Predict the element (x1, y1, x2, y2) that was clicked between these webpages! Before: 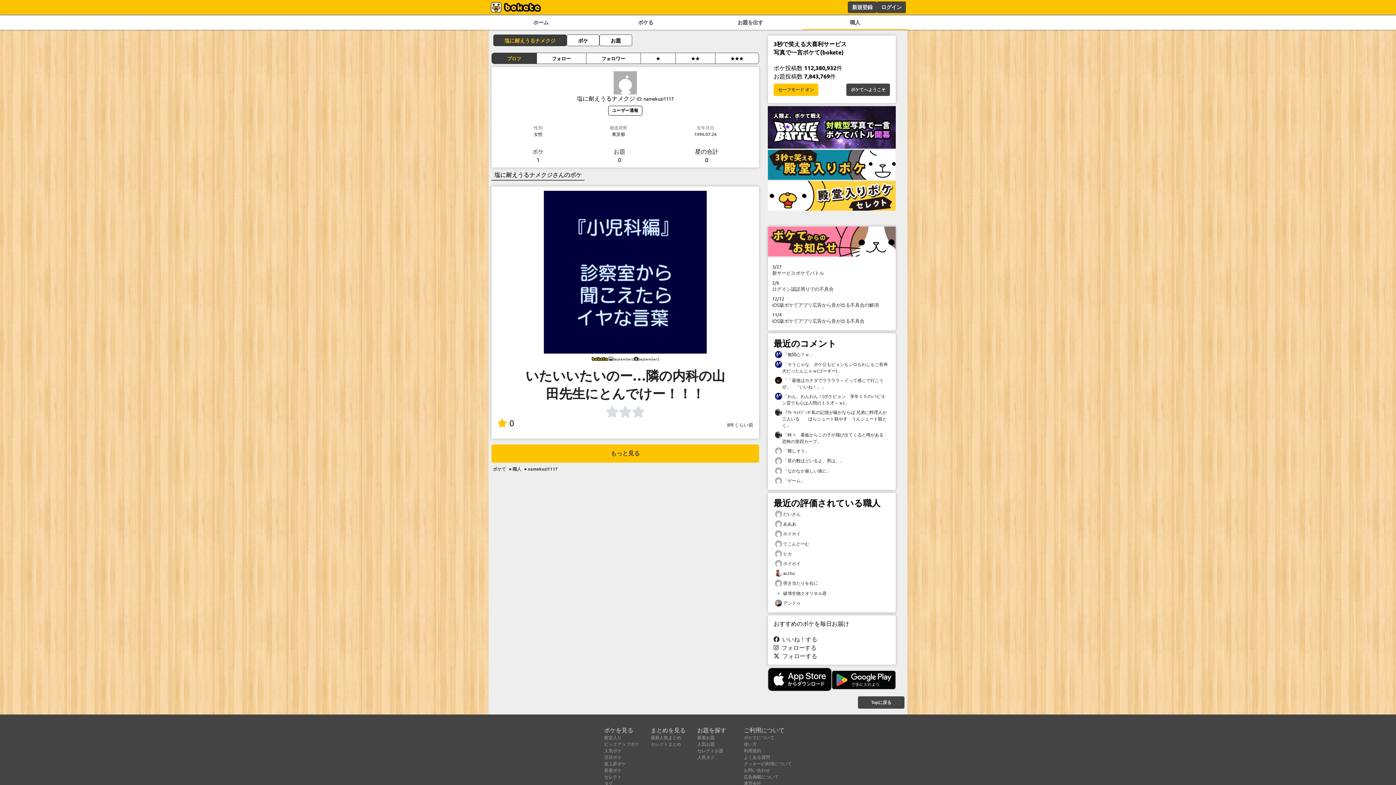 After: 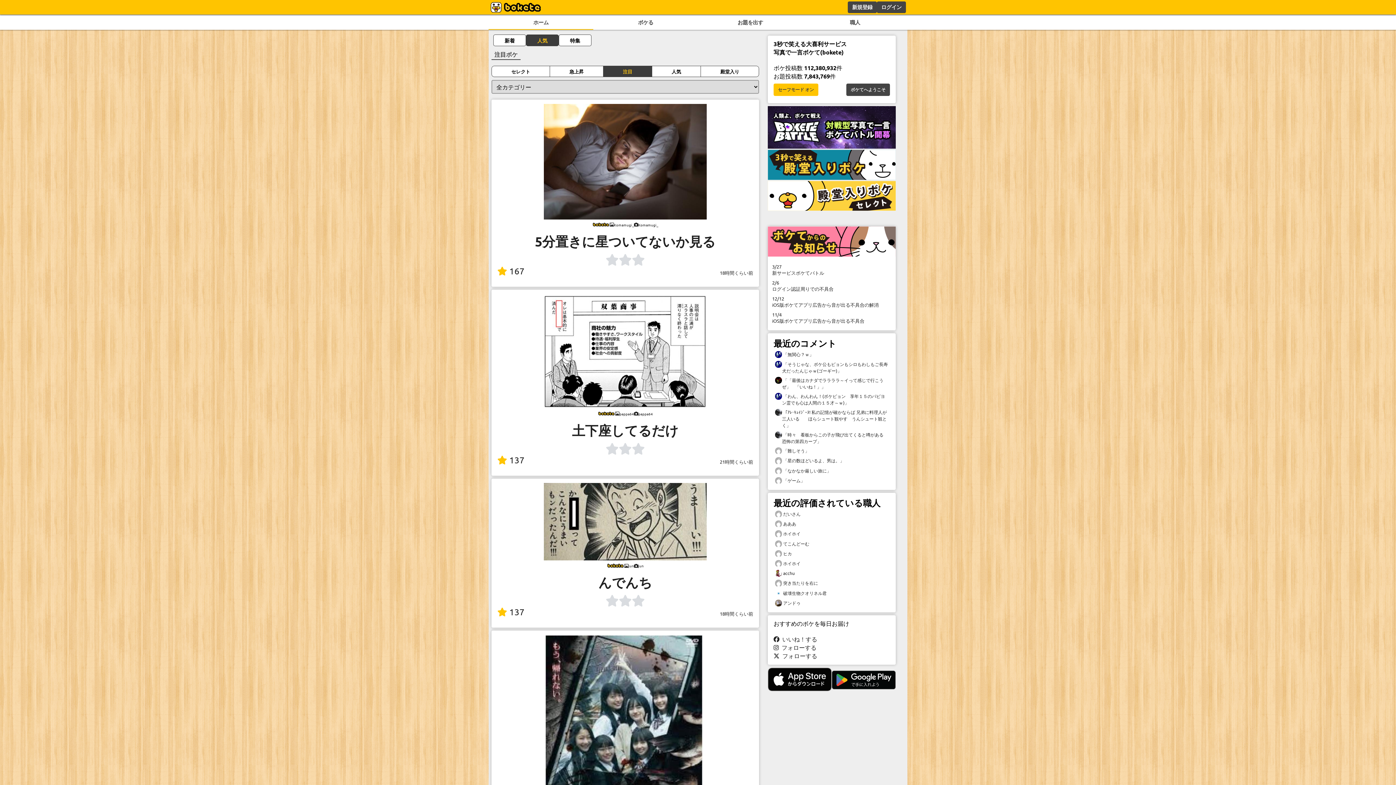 Action: bbox: (488, 16, 593, 29) label: ホーム